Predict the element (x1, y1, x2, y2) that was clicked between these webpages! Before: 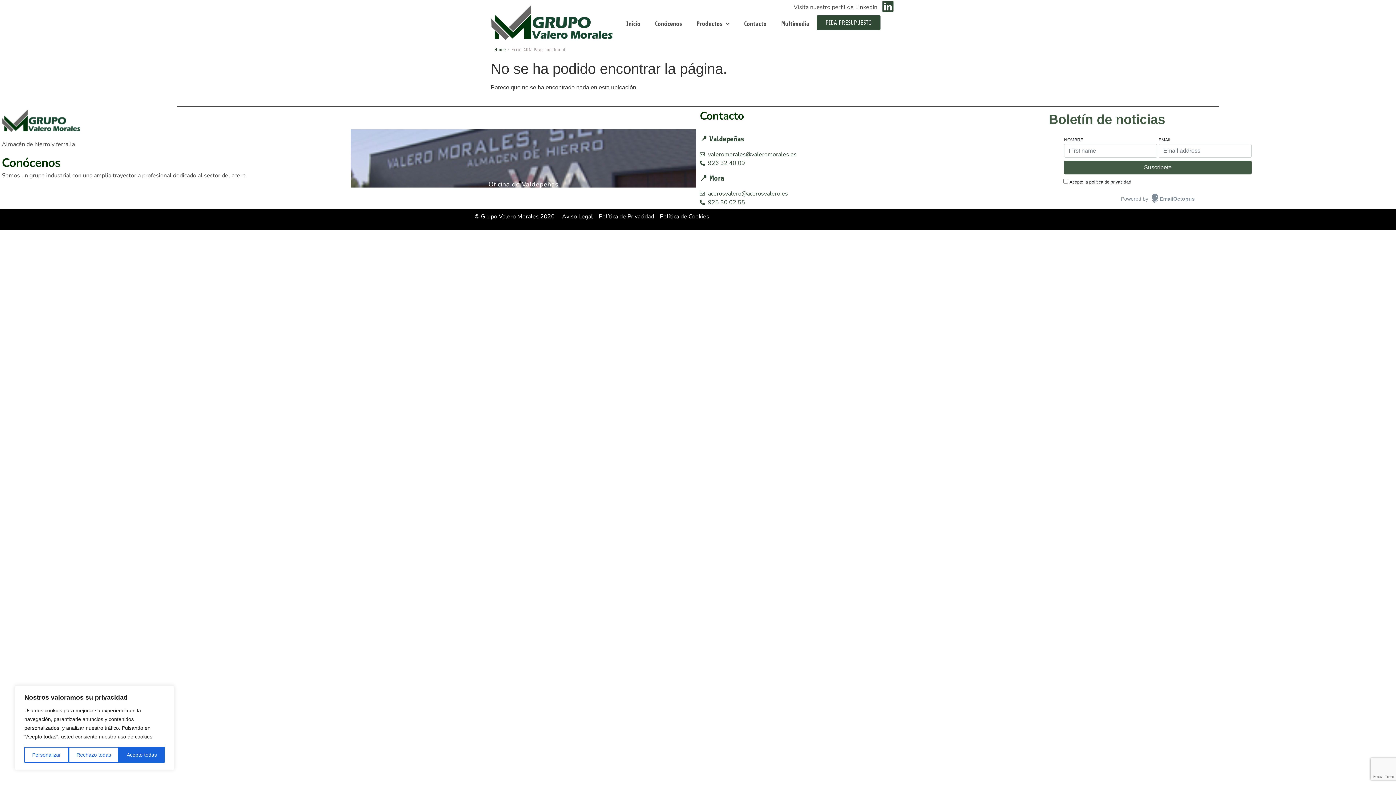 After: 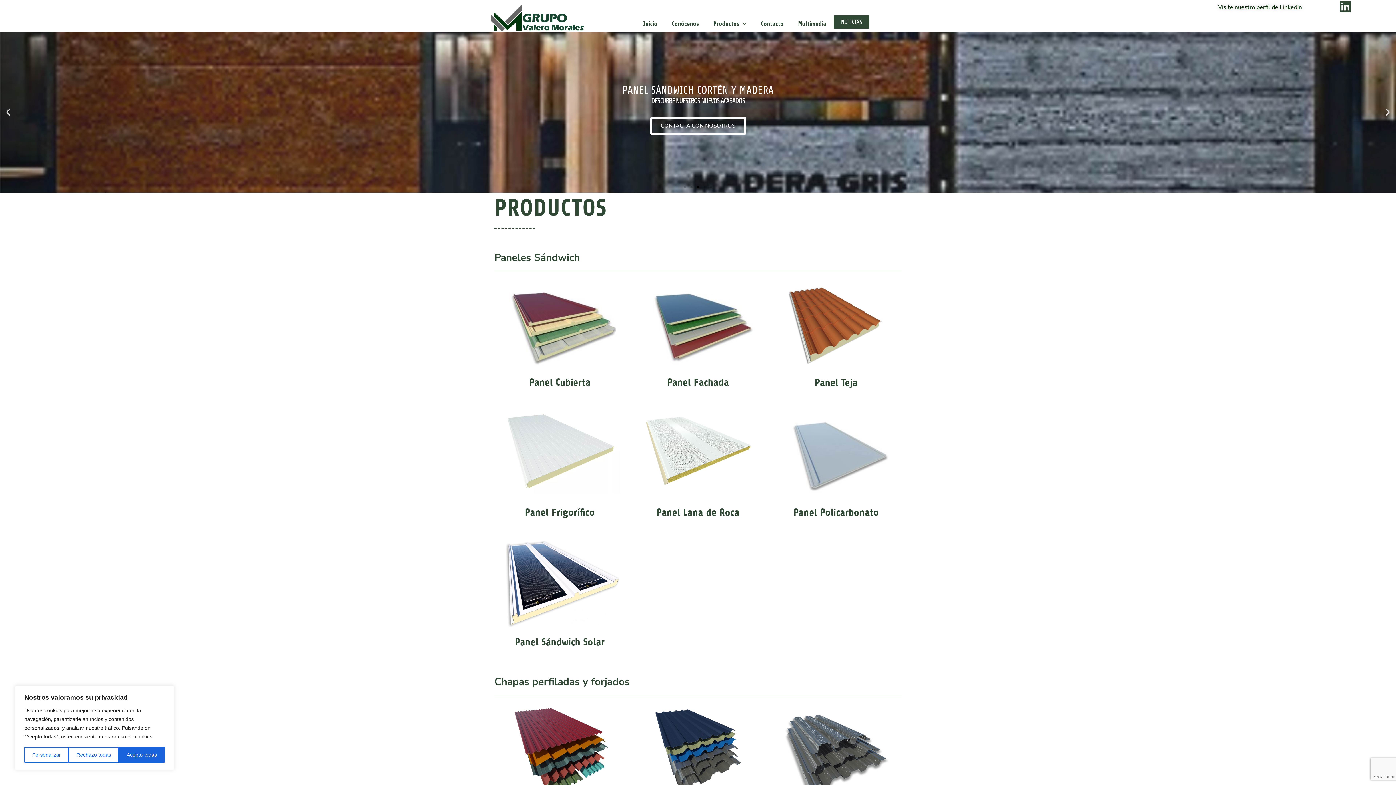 Action: bbox: (1, 109, 81, 131)